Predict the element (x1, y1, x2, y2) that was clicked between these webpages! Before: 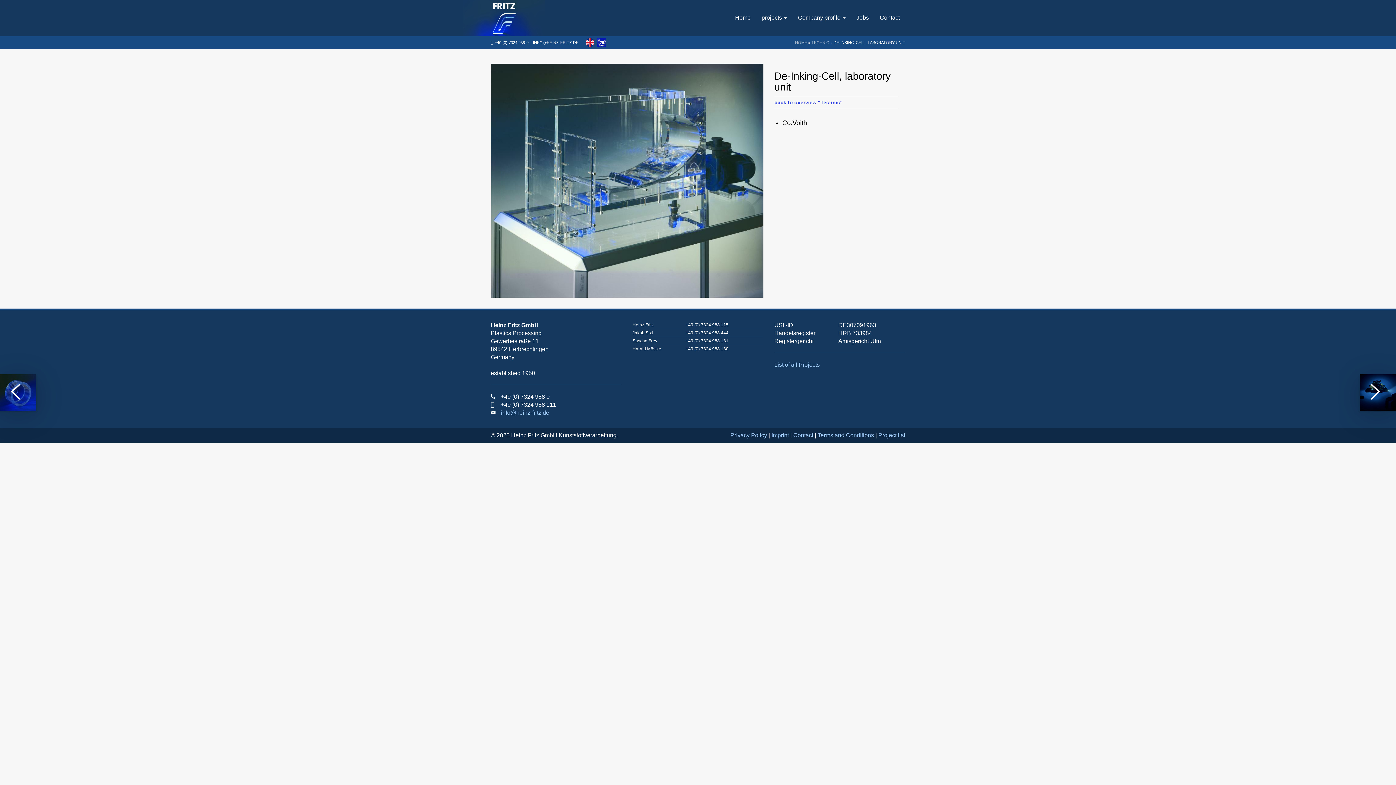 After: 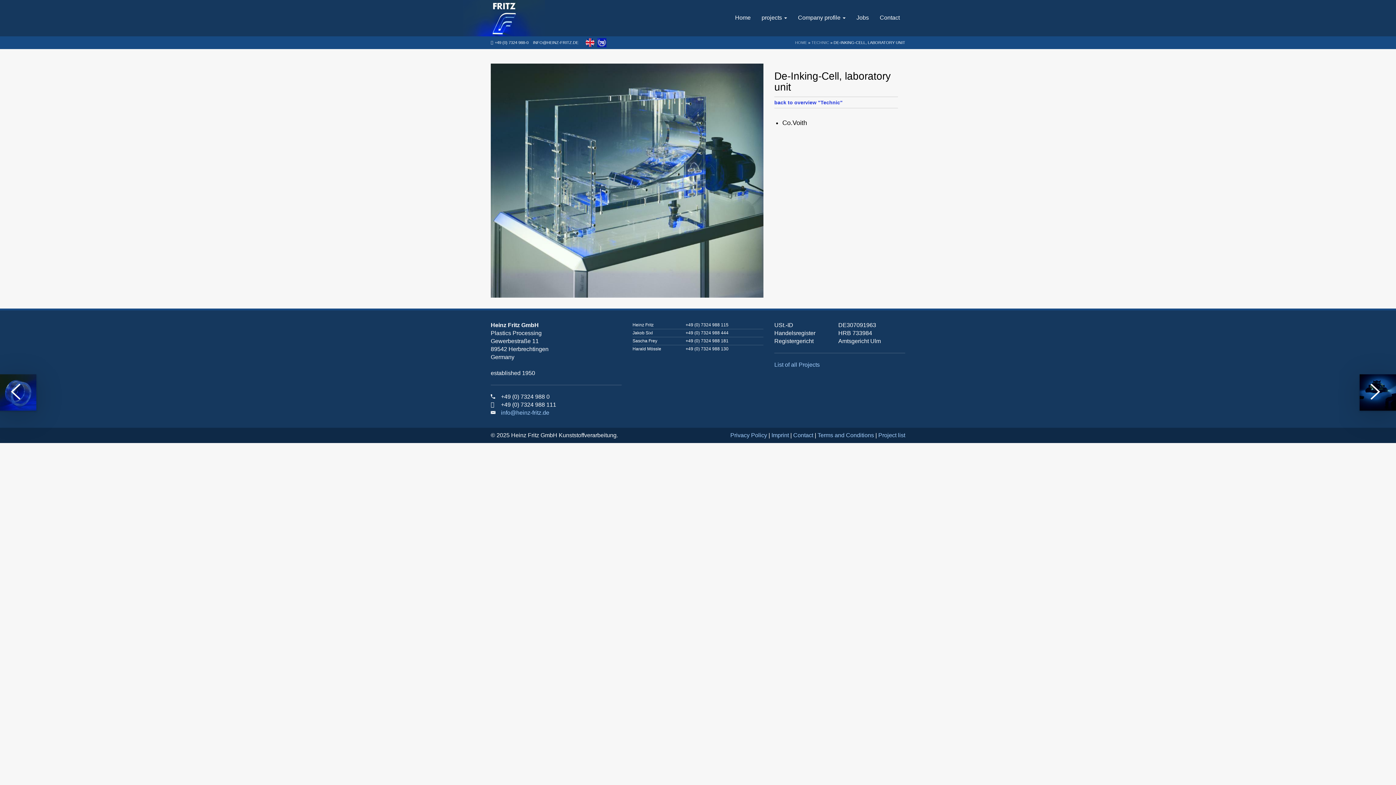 Action: label: INFO@HEINZ-FRITZ.DE bbox: (533, 40, 578, 44)